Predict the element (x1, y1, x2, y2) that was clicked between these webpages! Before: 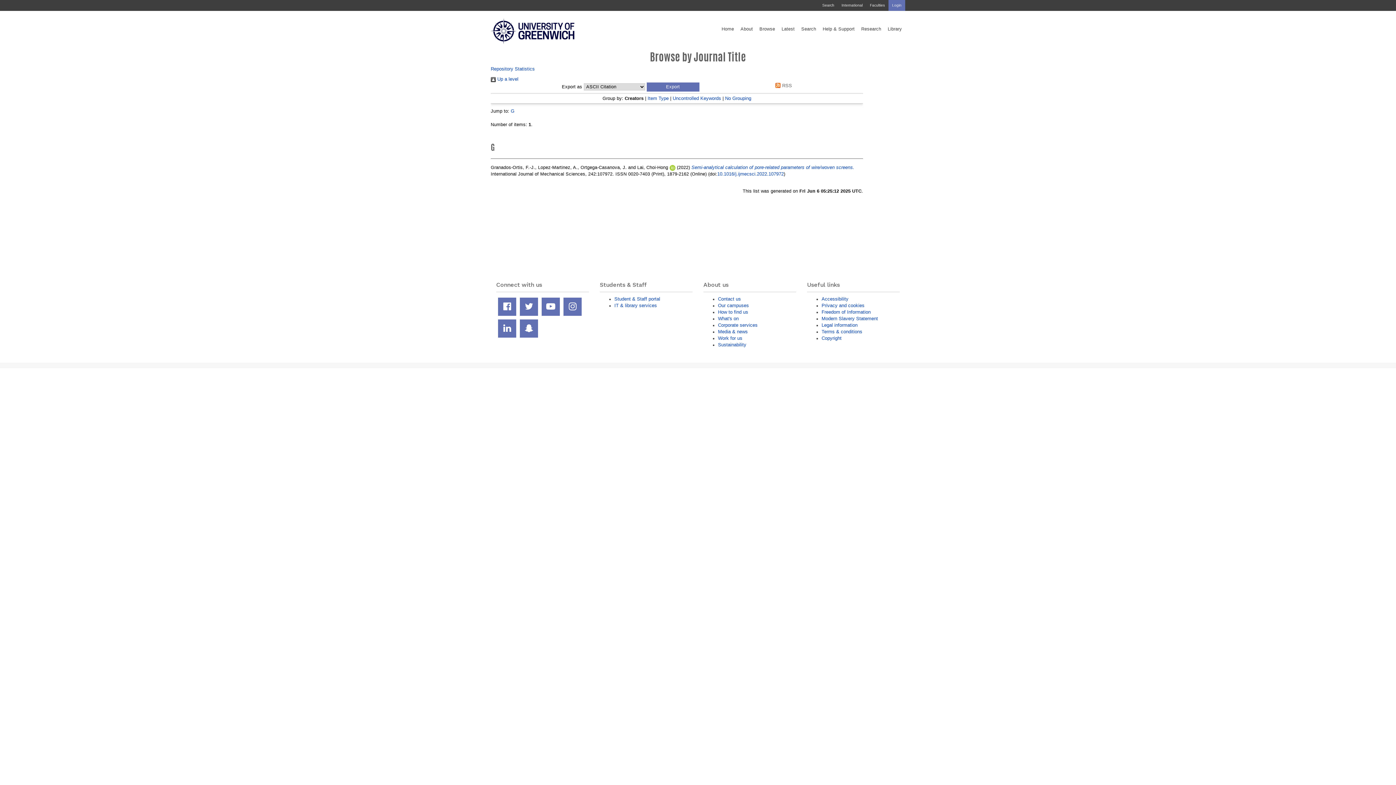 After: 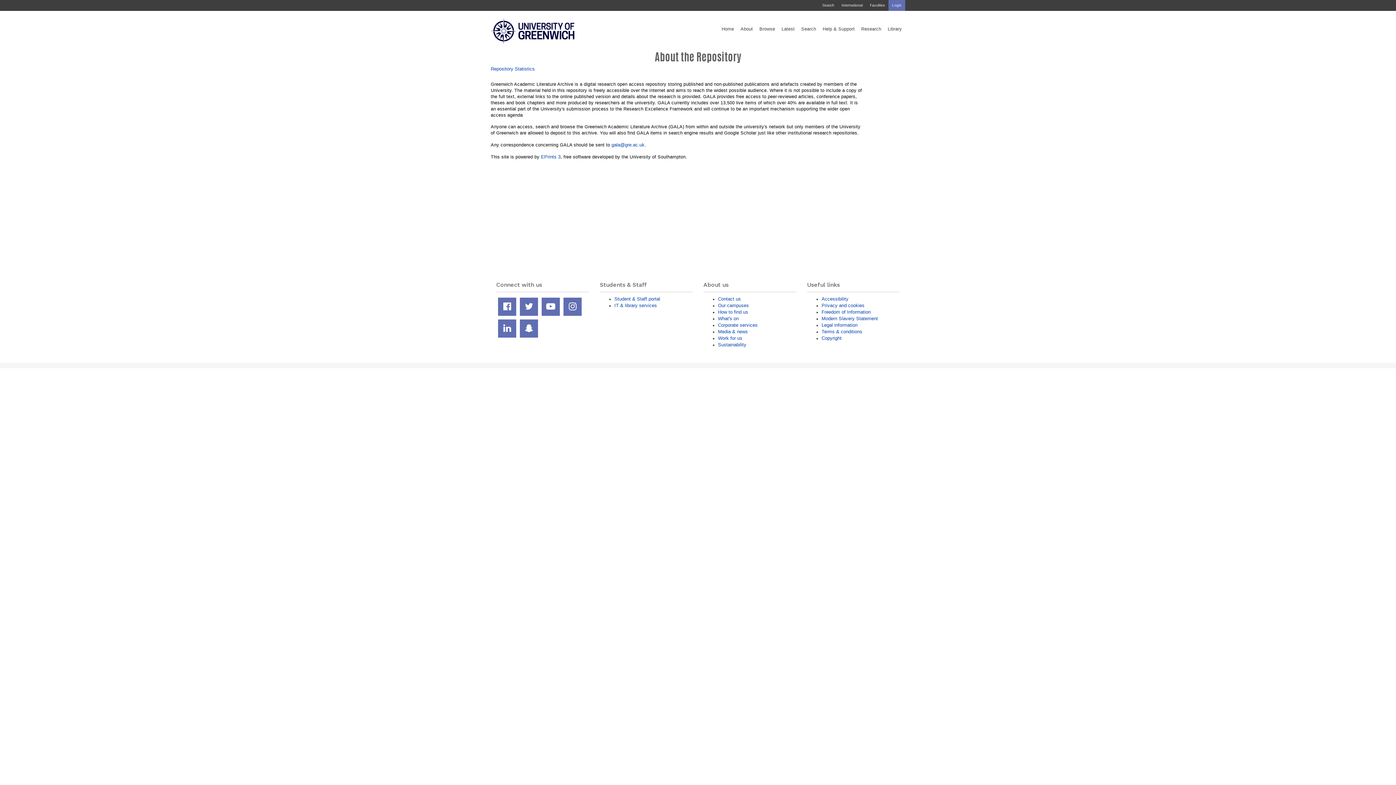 Action: label: About bbox: (737, 18, 756, 39)